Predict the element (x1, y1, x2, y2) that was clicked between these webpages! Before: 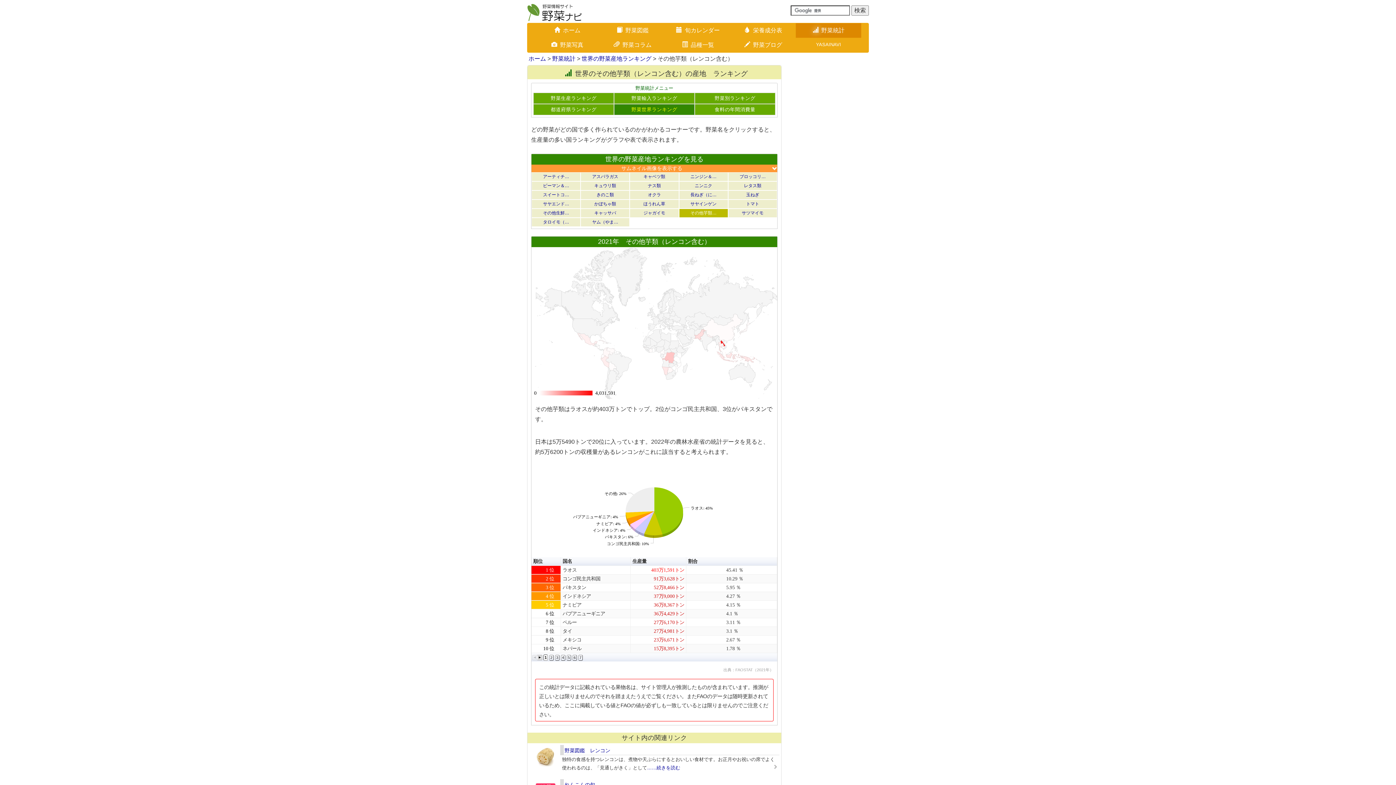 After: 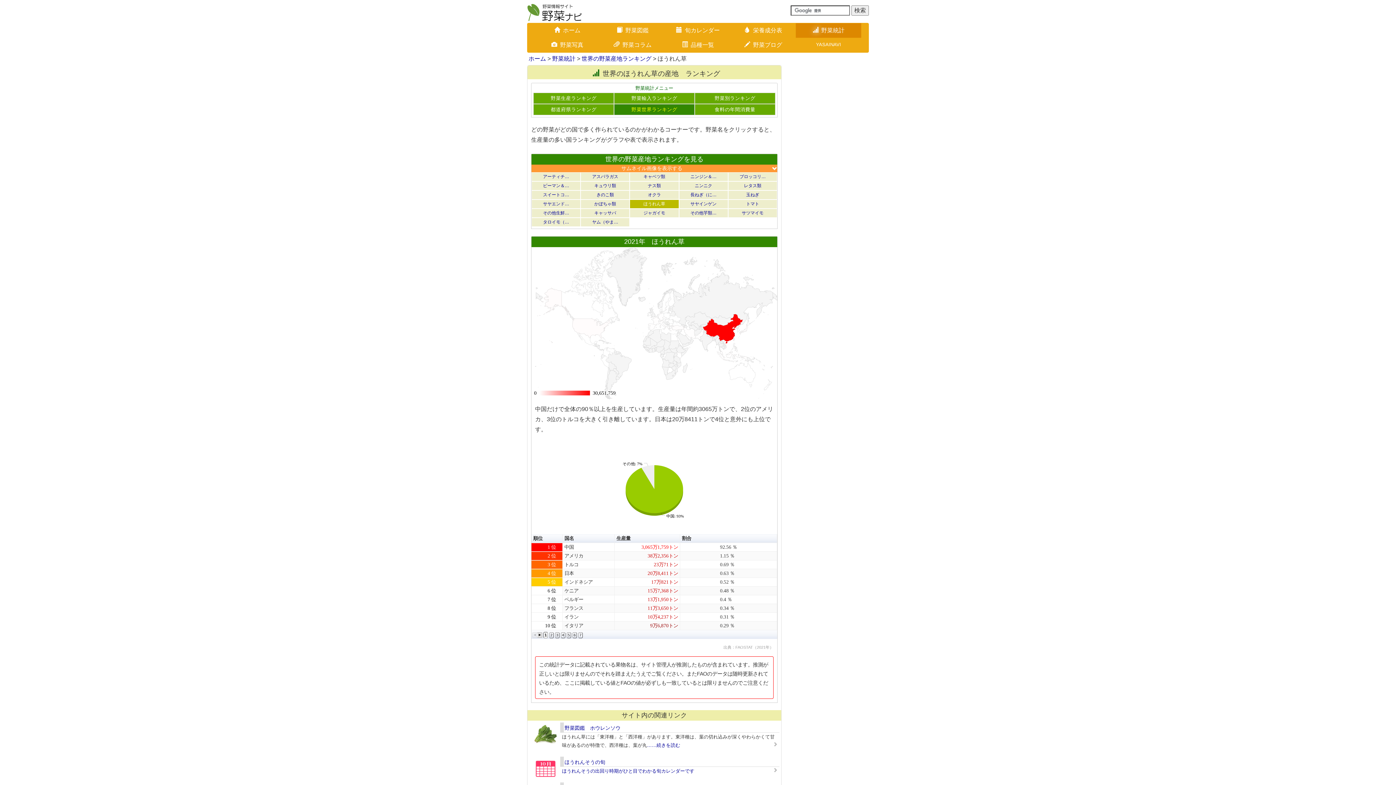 Action: label: ほうれん草 bbox: (630, 200, 678, 208)